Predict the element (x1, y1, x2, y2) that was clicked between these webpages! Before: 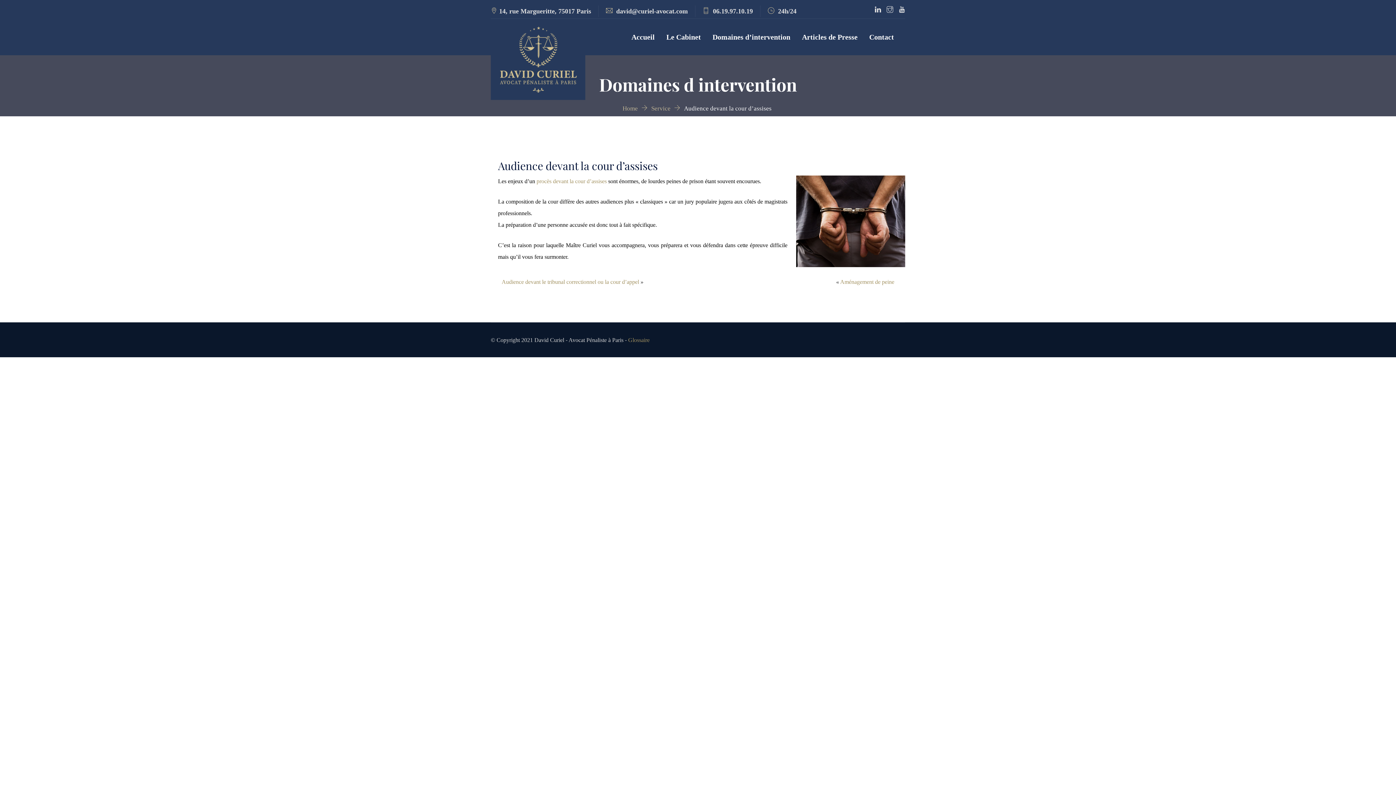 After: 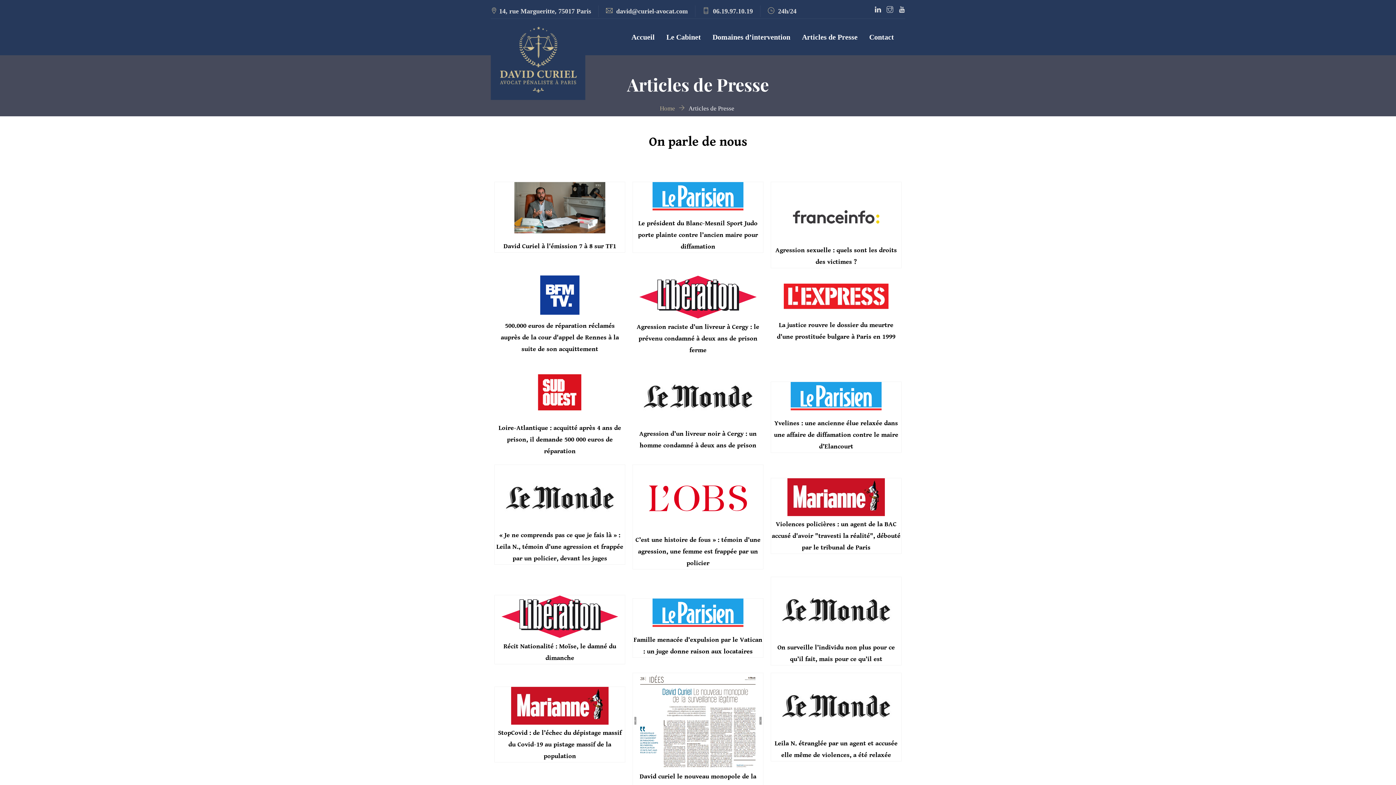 Action: label: Articles de Presse bbox: (796, 18, 863, 55)